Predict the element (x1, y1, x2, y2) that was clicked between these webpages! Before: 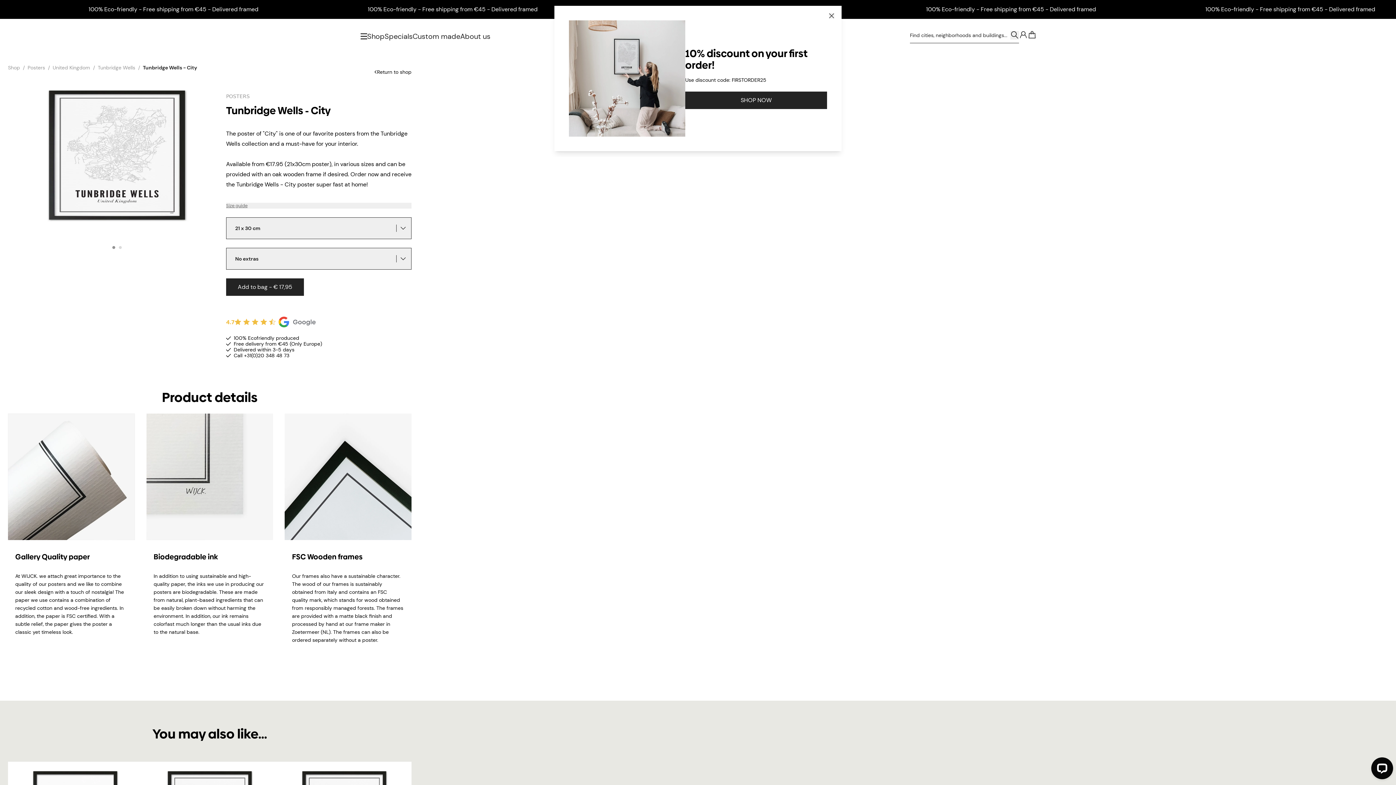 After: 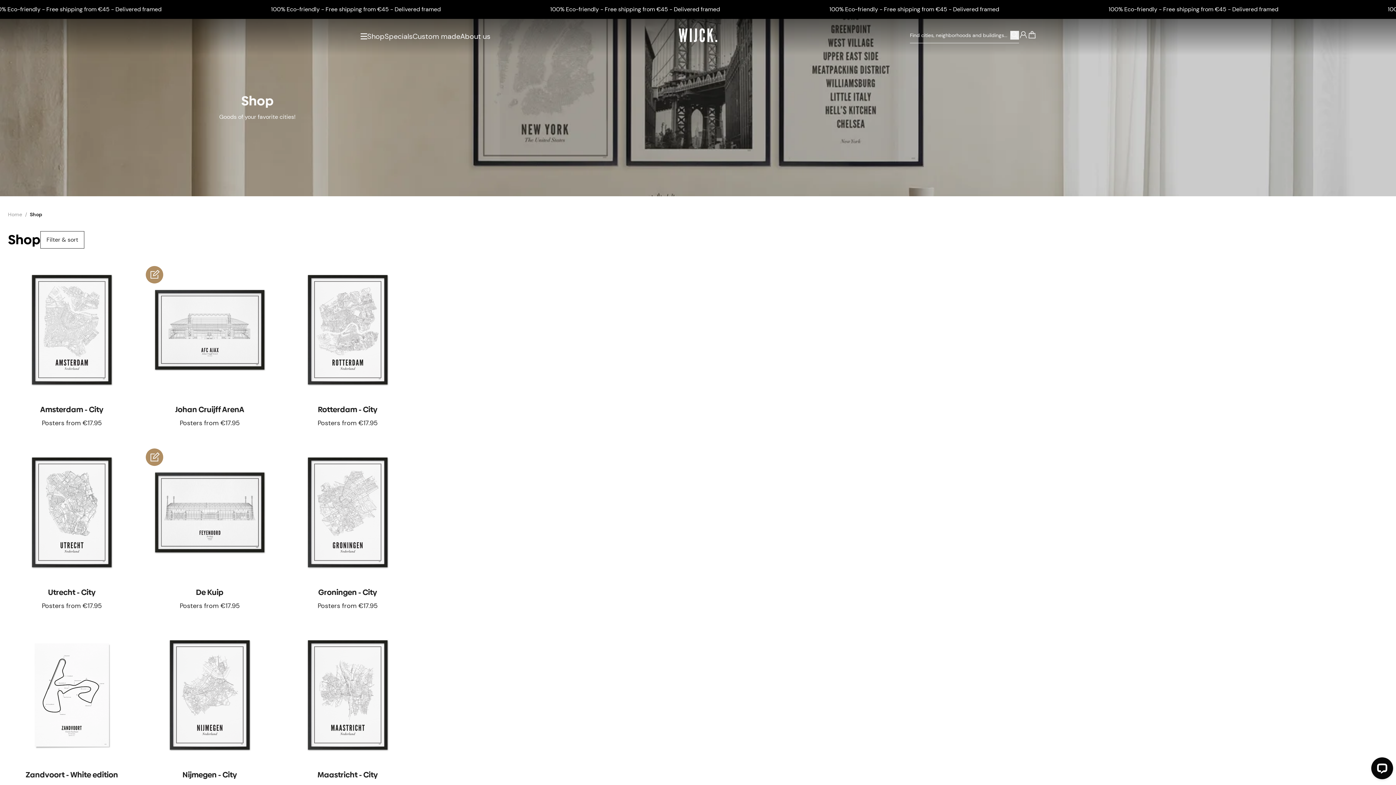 Action: bbox: (367, 31, 384, 41) label: Shop